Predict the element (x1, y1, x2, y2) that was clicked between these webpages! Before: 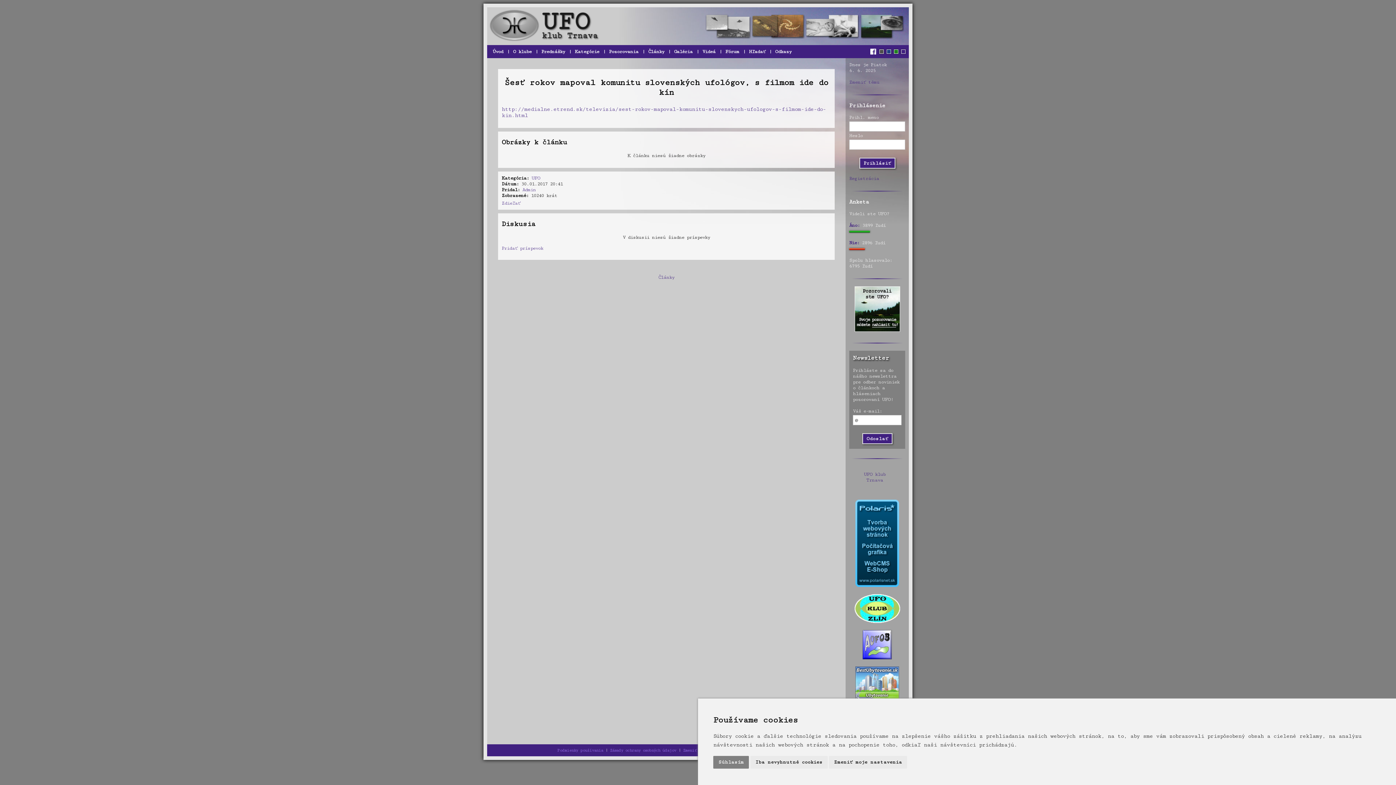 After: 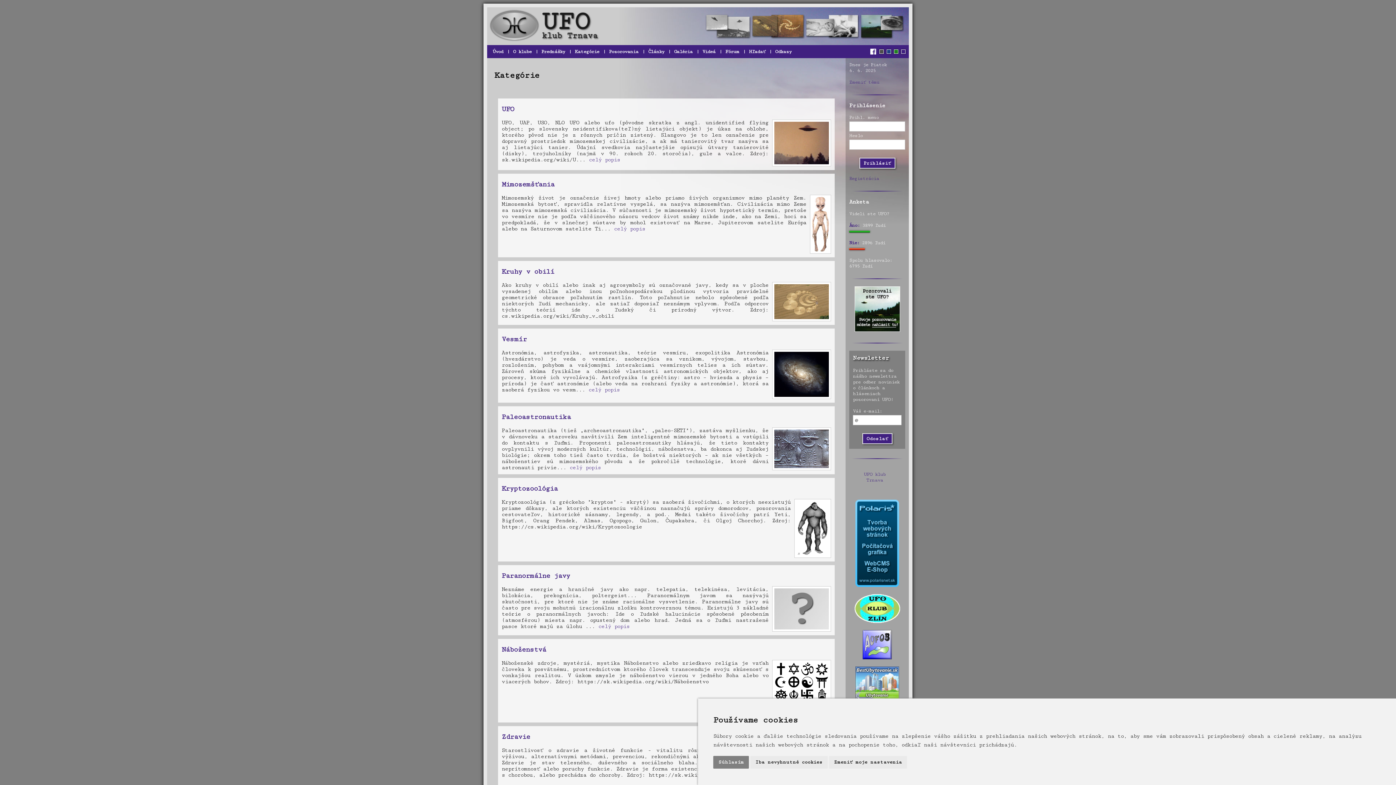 Action: label: Kategórie bbox: (574, 48, 599, 54)